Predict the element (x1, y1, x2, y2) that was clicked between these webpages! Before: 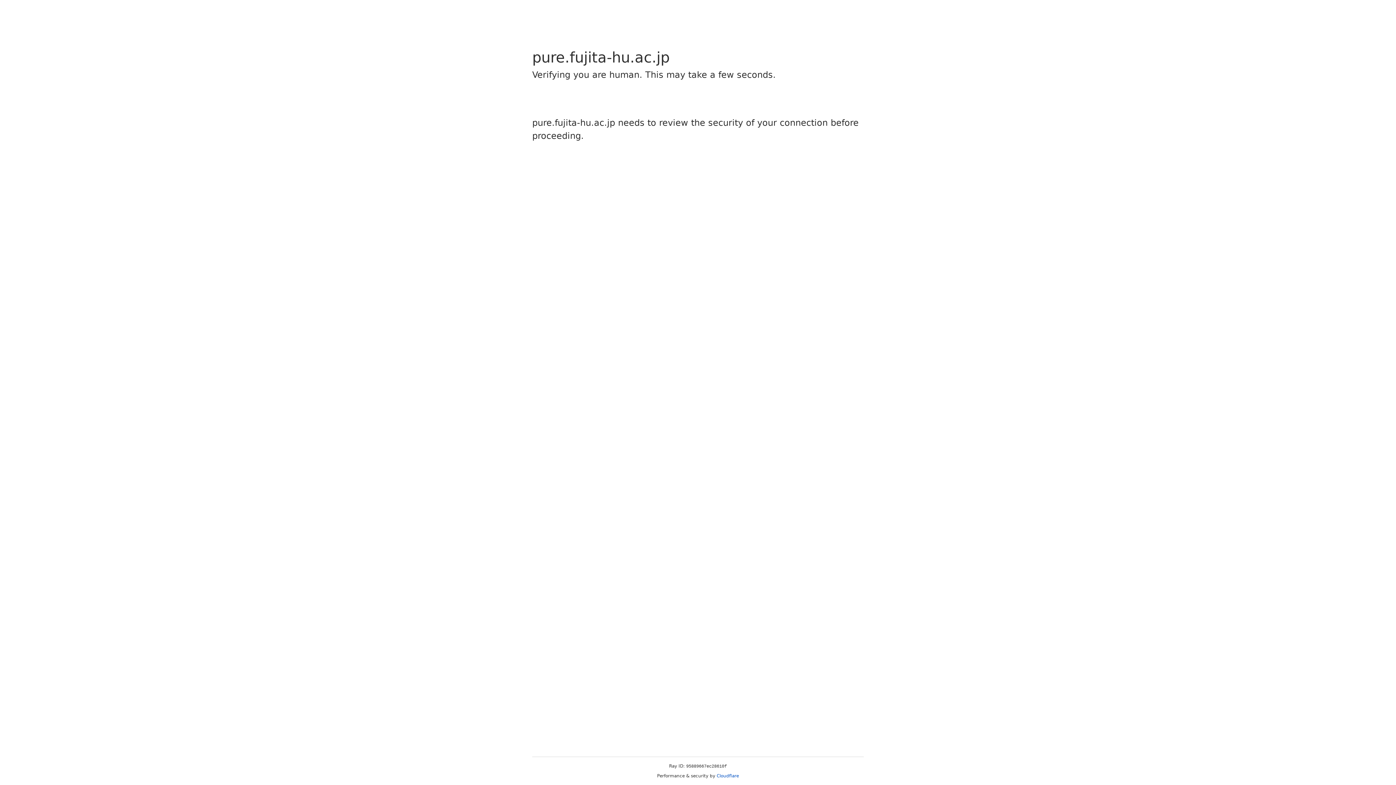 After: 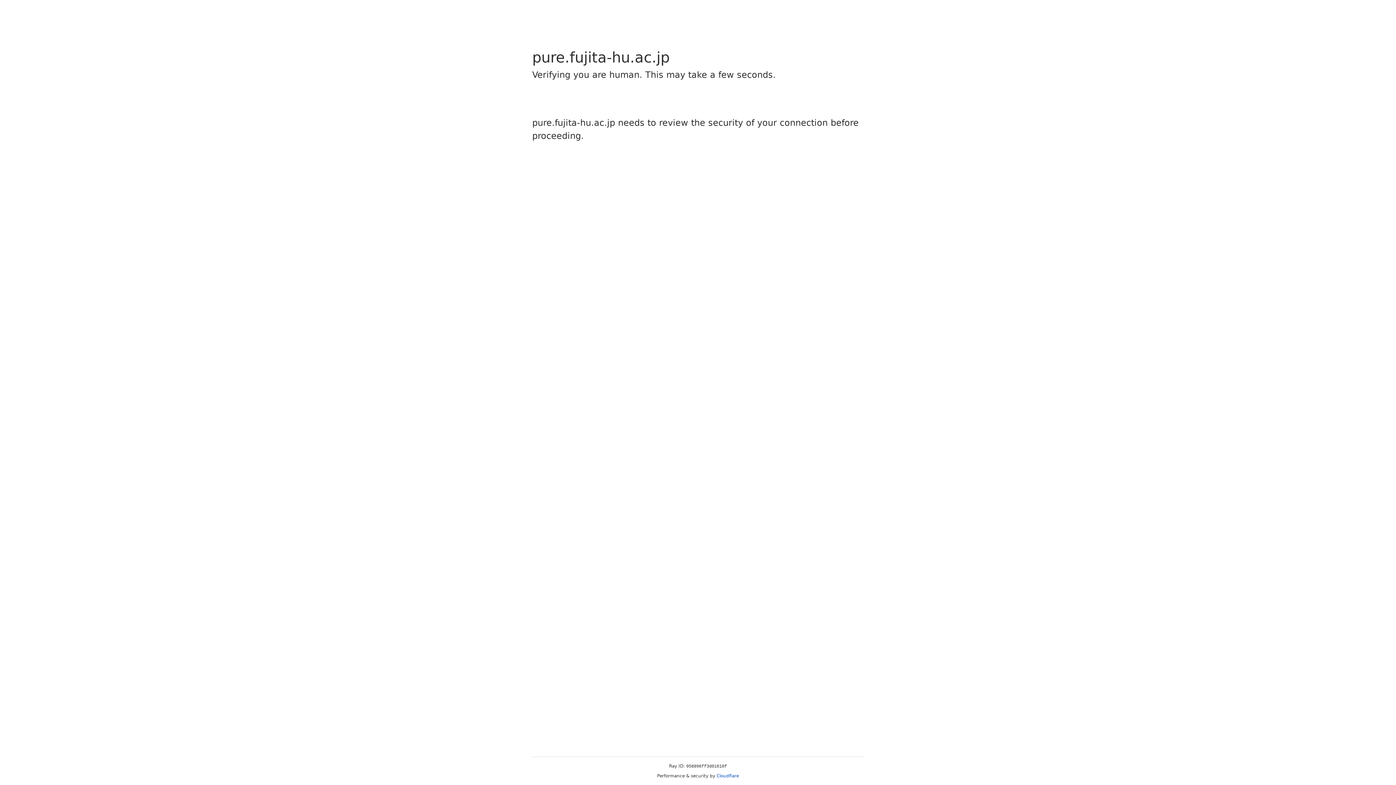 Action: bbox: (716, 773, 739, 778) label: Cloudflare